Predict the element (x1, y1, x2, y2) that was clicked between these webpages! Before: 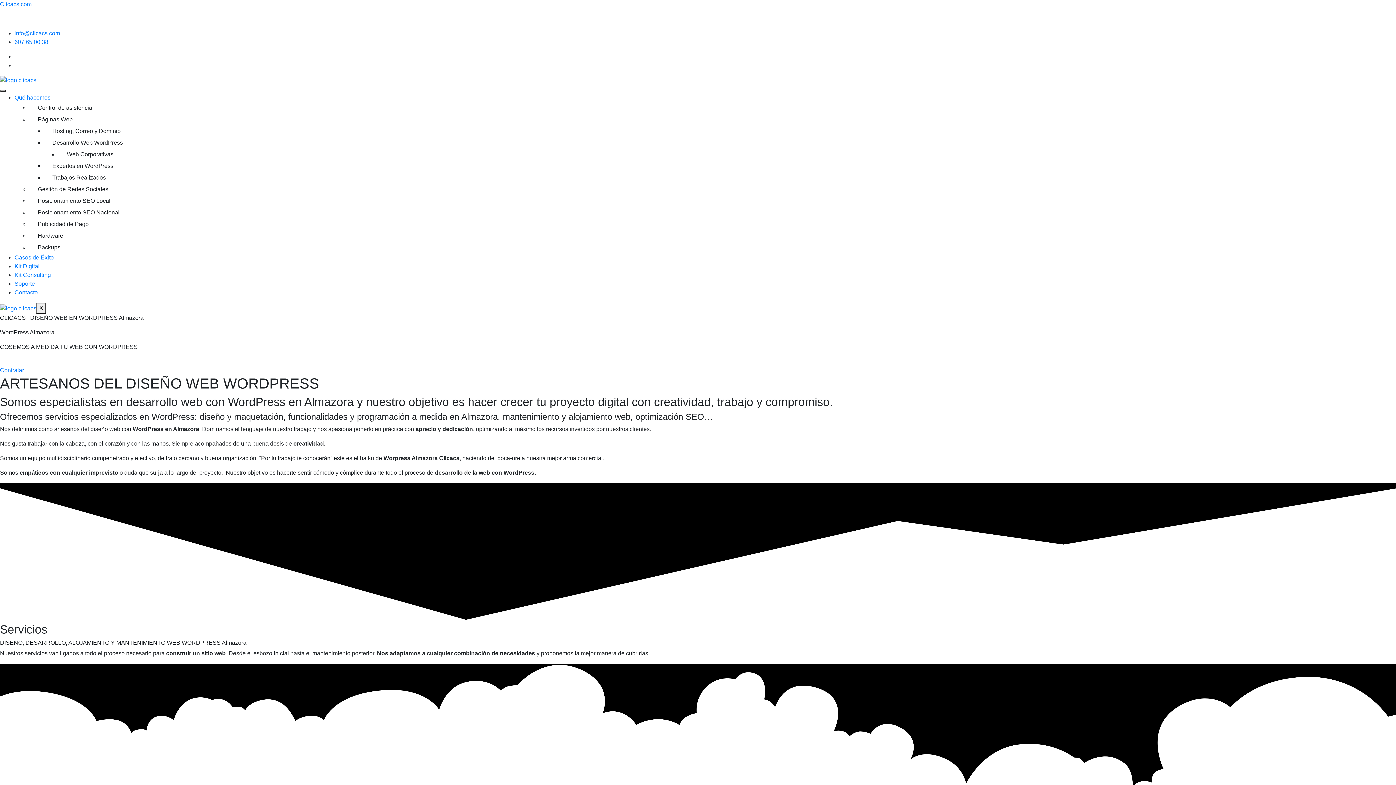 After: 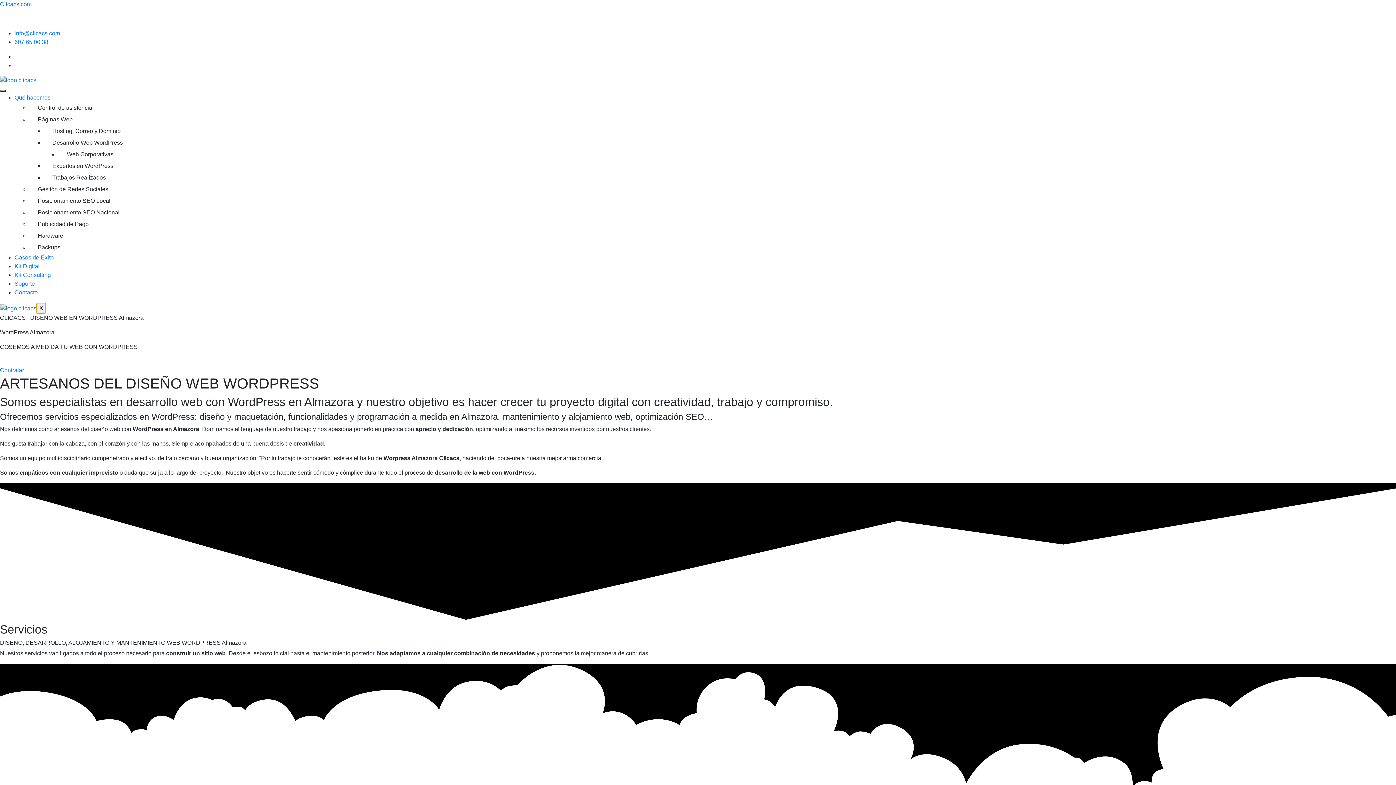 Action: label: X bbox: (36, 302, 46, 313)